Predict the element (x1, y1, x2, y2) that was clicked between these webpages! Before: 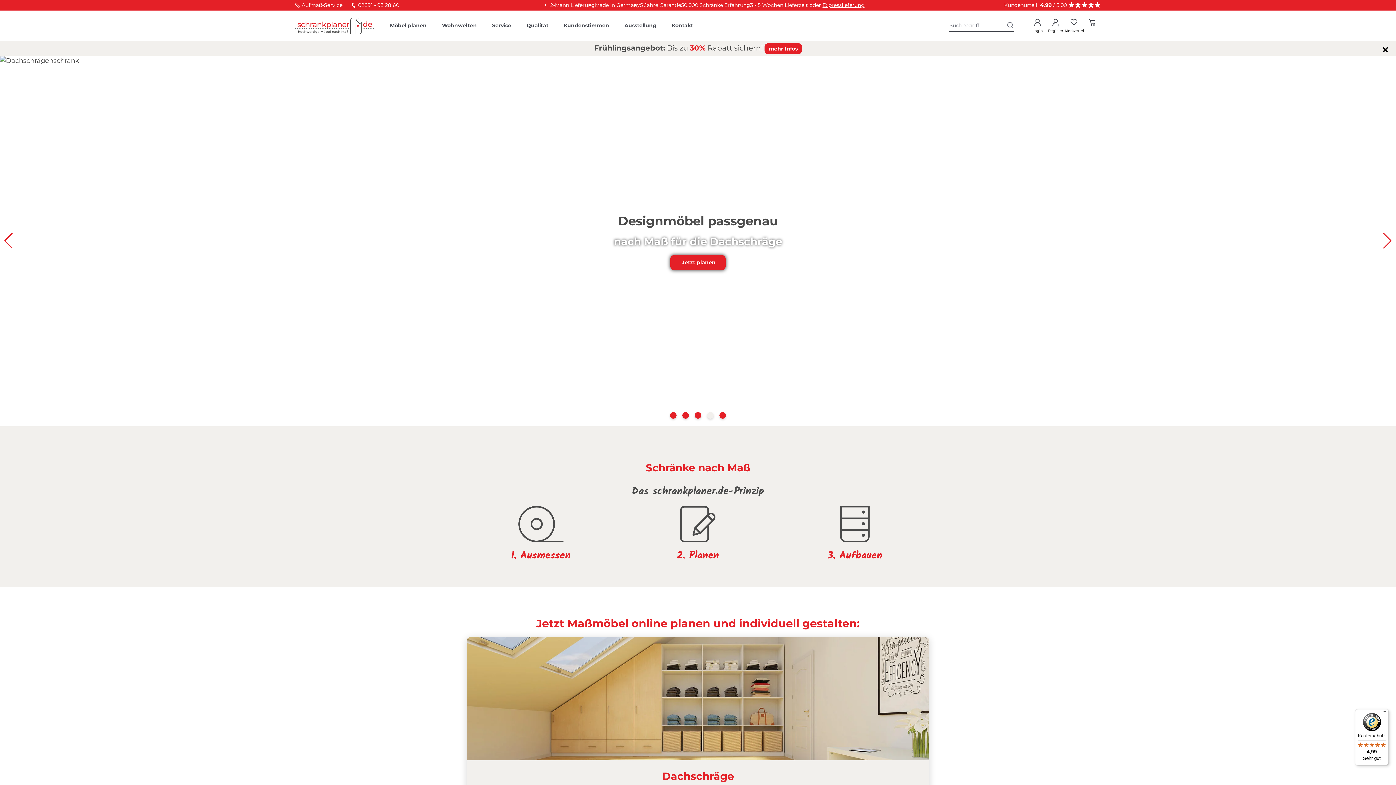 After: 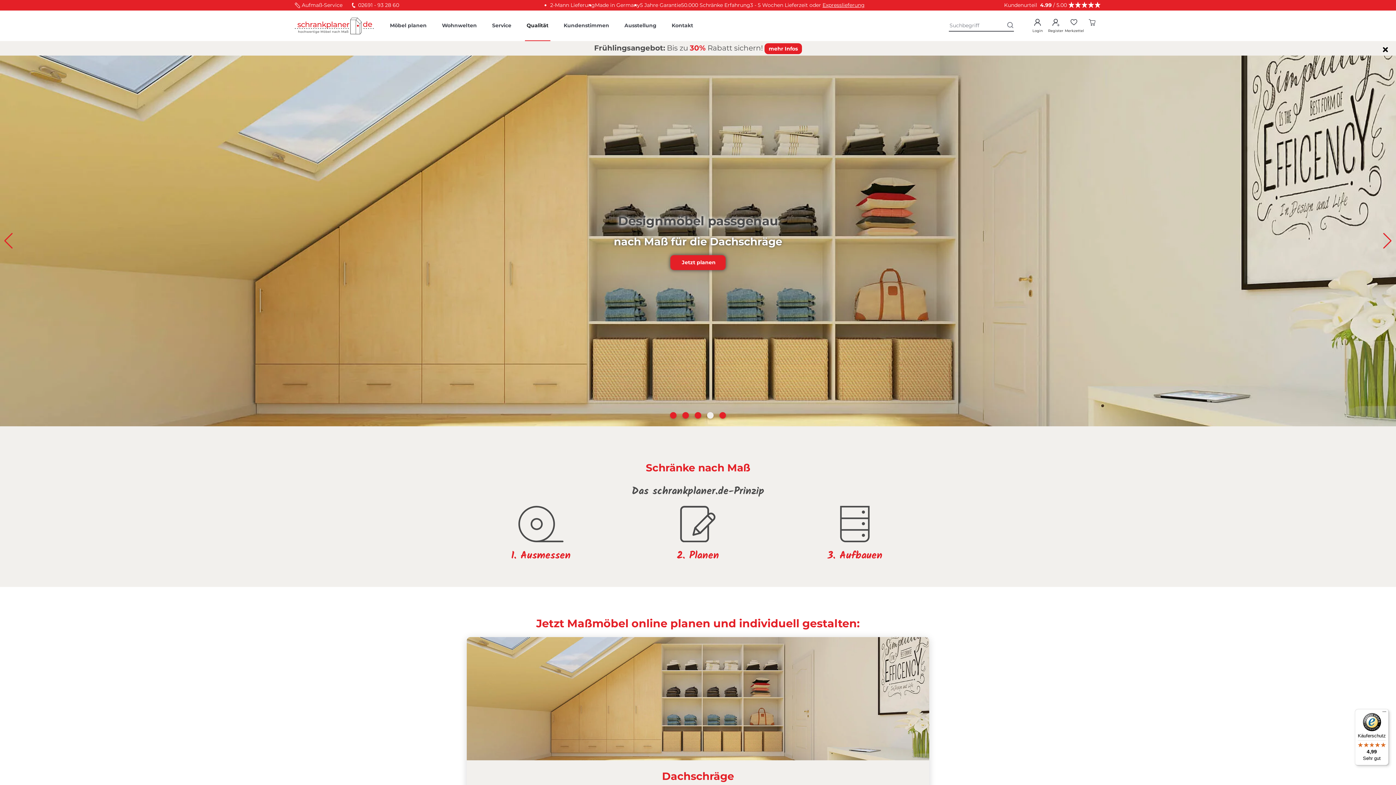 Action: label: Qualität bbox: (524, 10, 550, 41)